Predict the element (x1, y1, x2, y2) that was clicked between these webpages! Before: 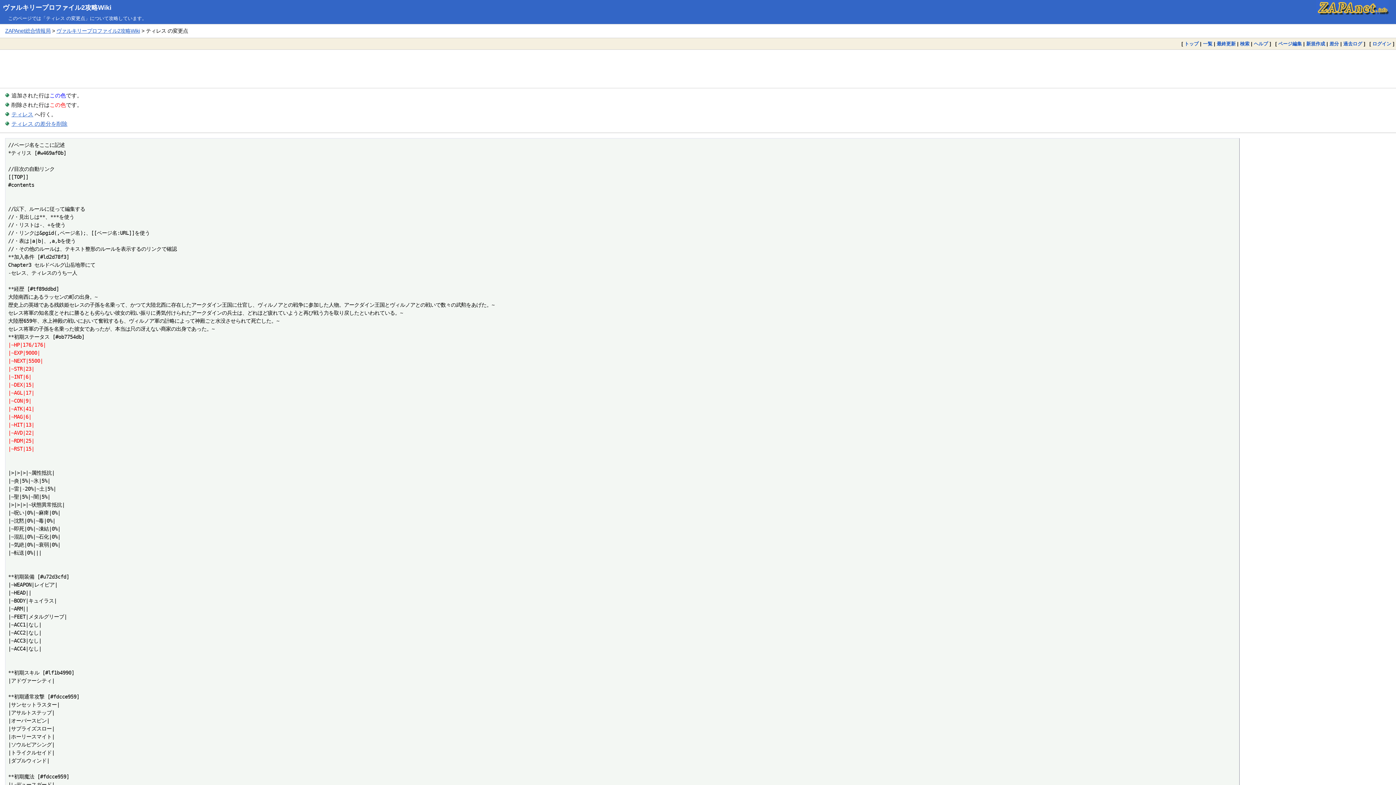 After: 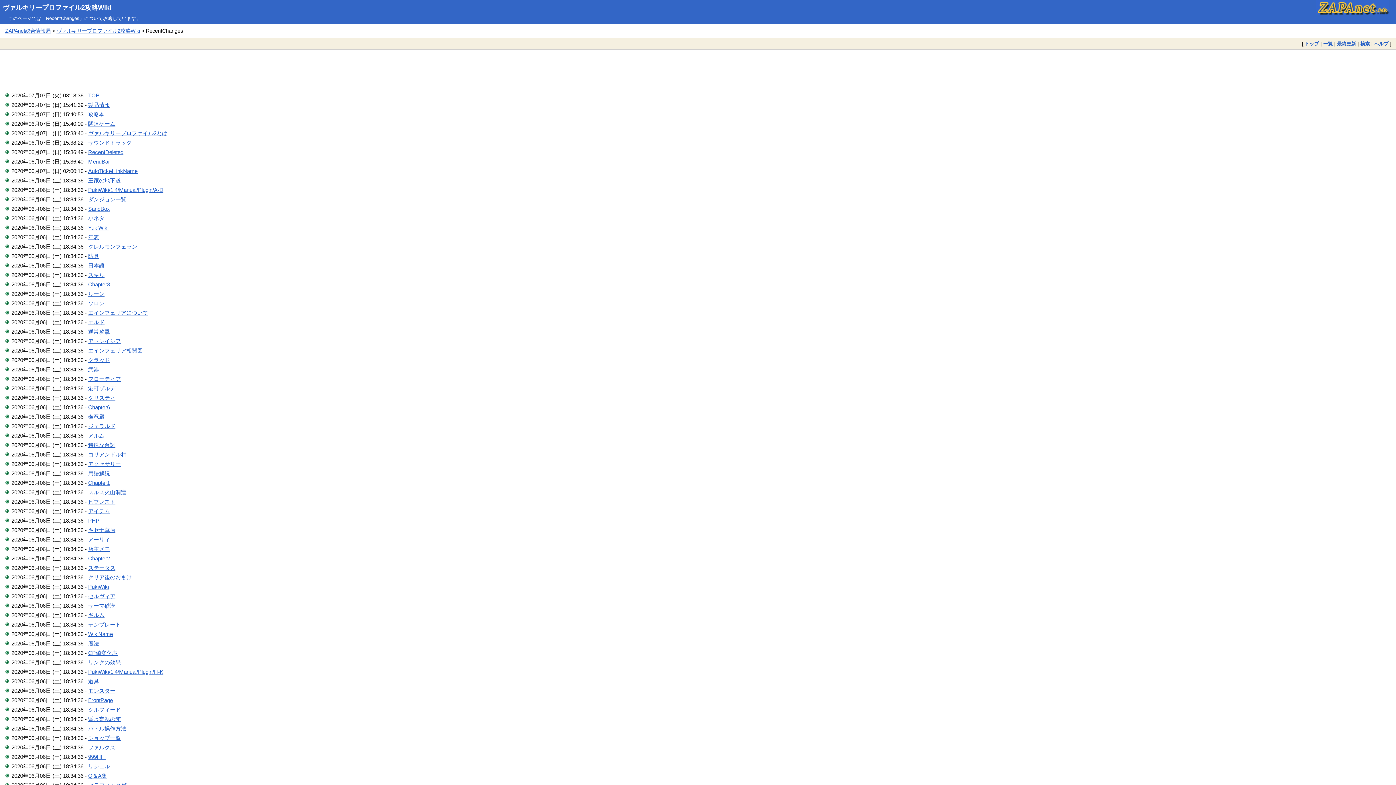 Action: bbox: (1217, 40, 1236, 46) label: 最終更新